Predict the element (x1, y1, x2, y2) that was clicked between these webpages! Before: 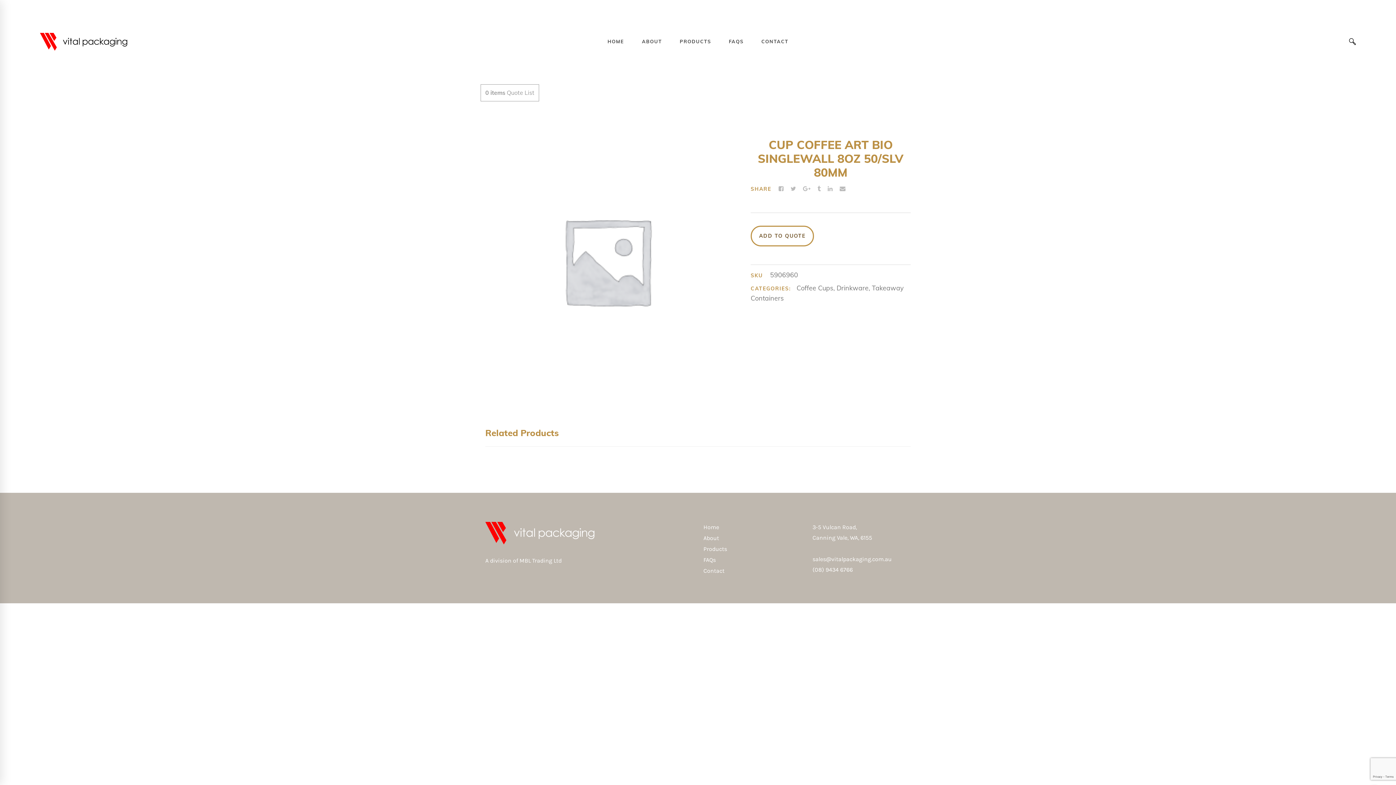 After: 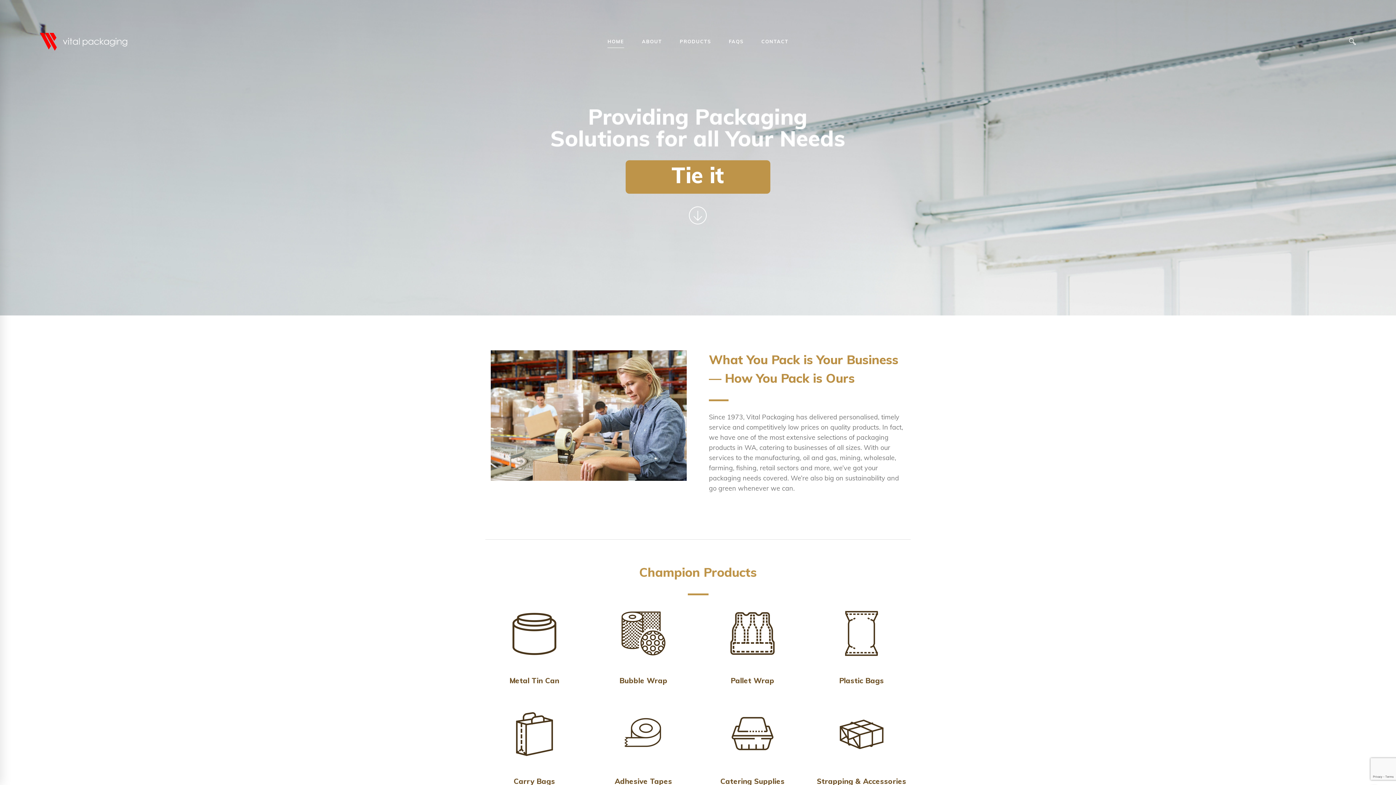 Action: bbox: (40, 26, 127, 34)